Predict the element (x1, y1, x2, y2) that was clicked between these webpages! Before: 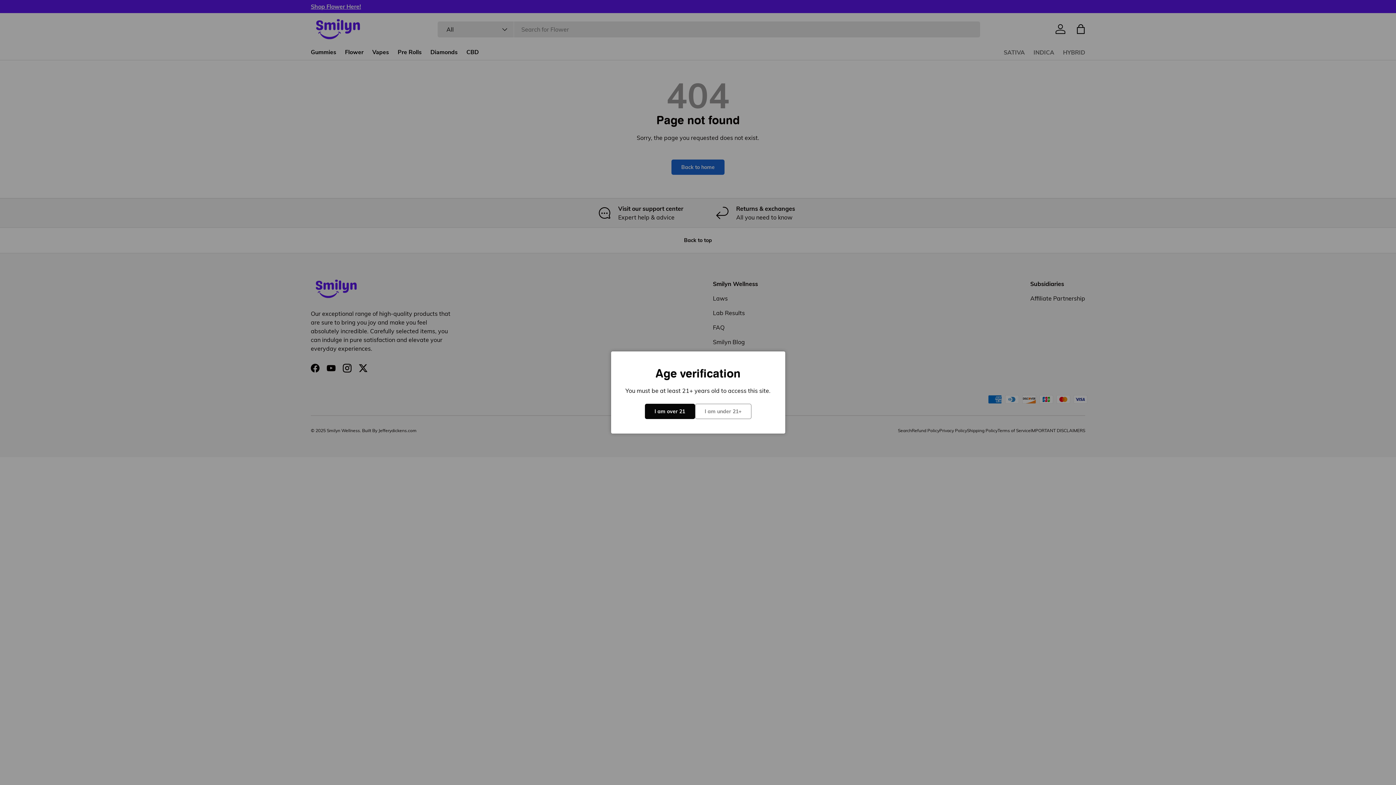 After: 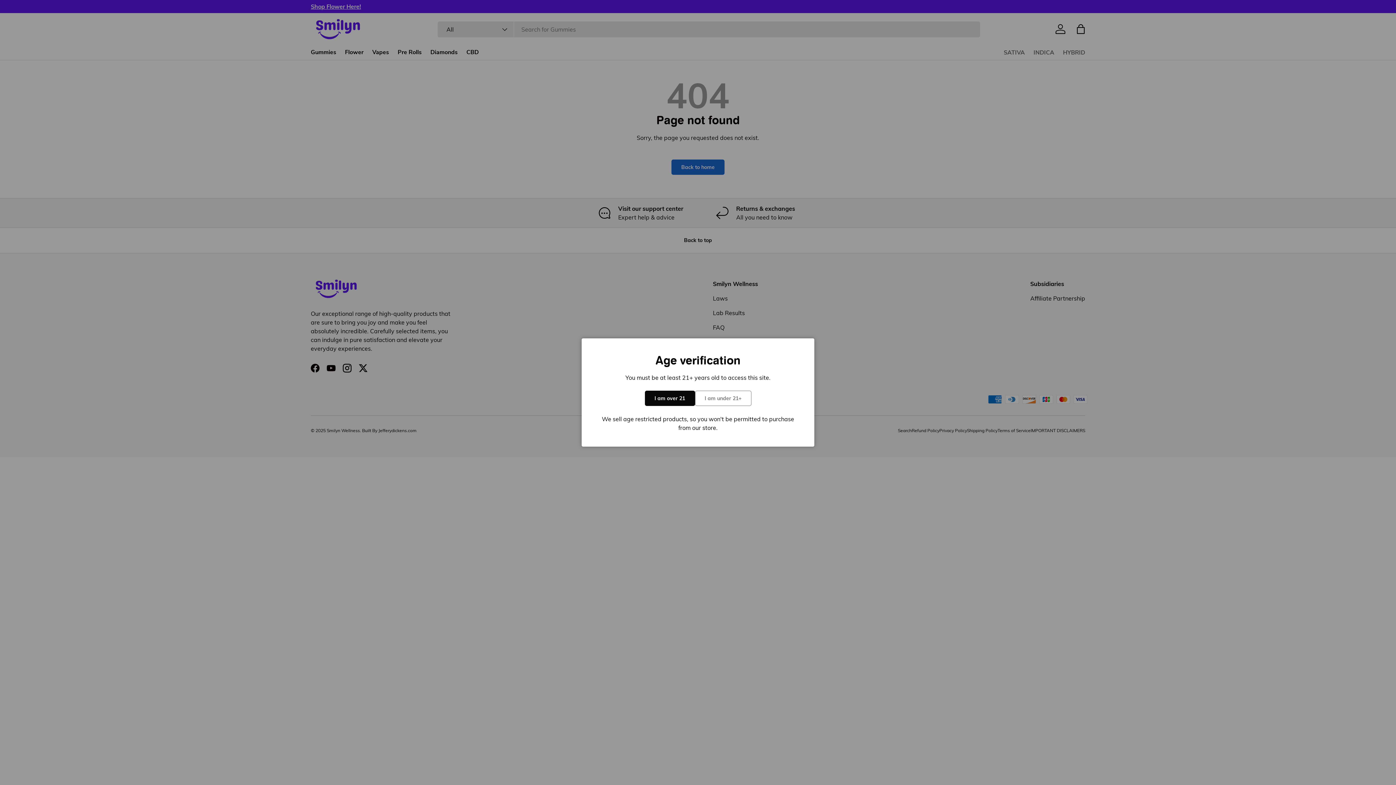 Action: bbox: (695, 404, 751, 419) label: I am under 21+